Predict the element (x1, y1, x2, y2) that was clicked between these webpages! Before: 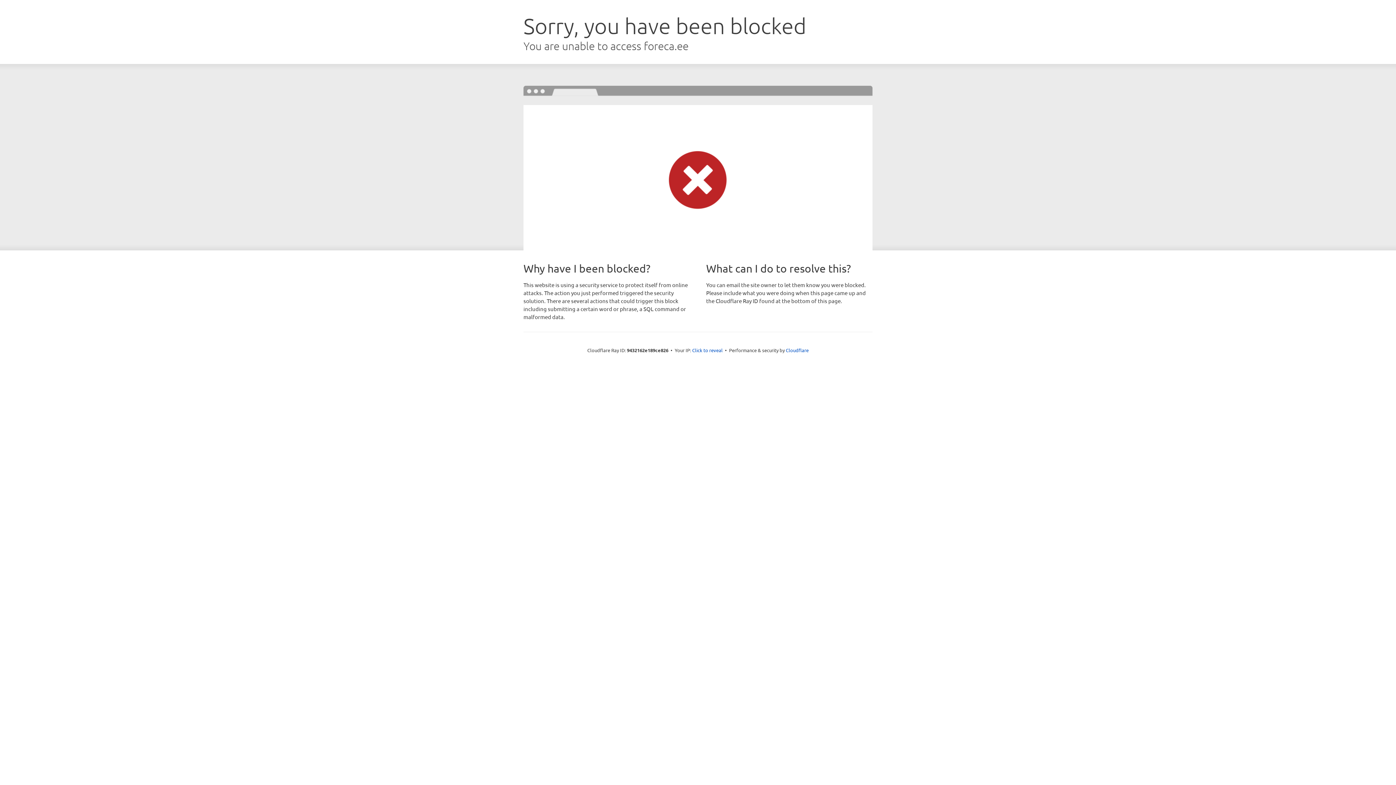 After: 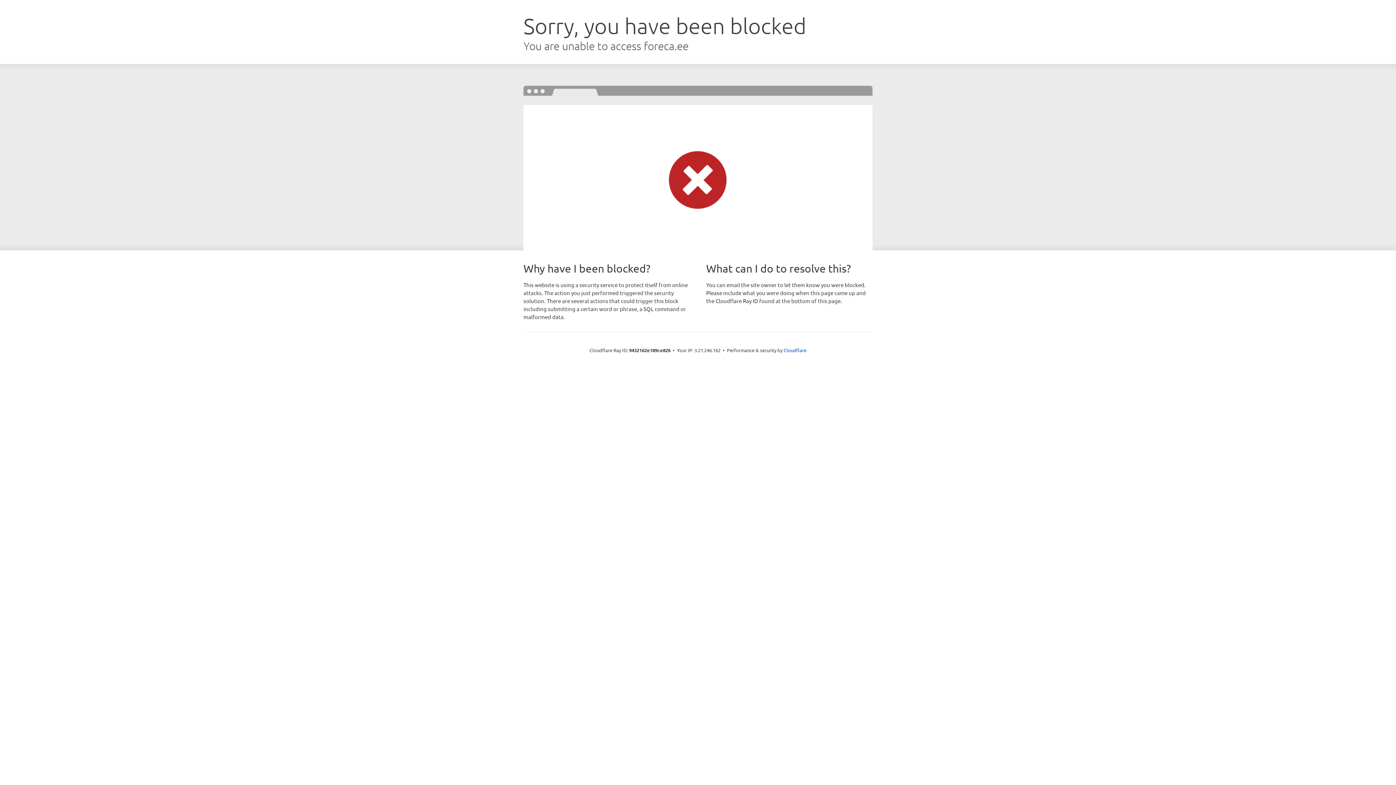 Action: bbox: (692, 346, 722, 353) label: Click to reveal